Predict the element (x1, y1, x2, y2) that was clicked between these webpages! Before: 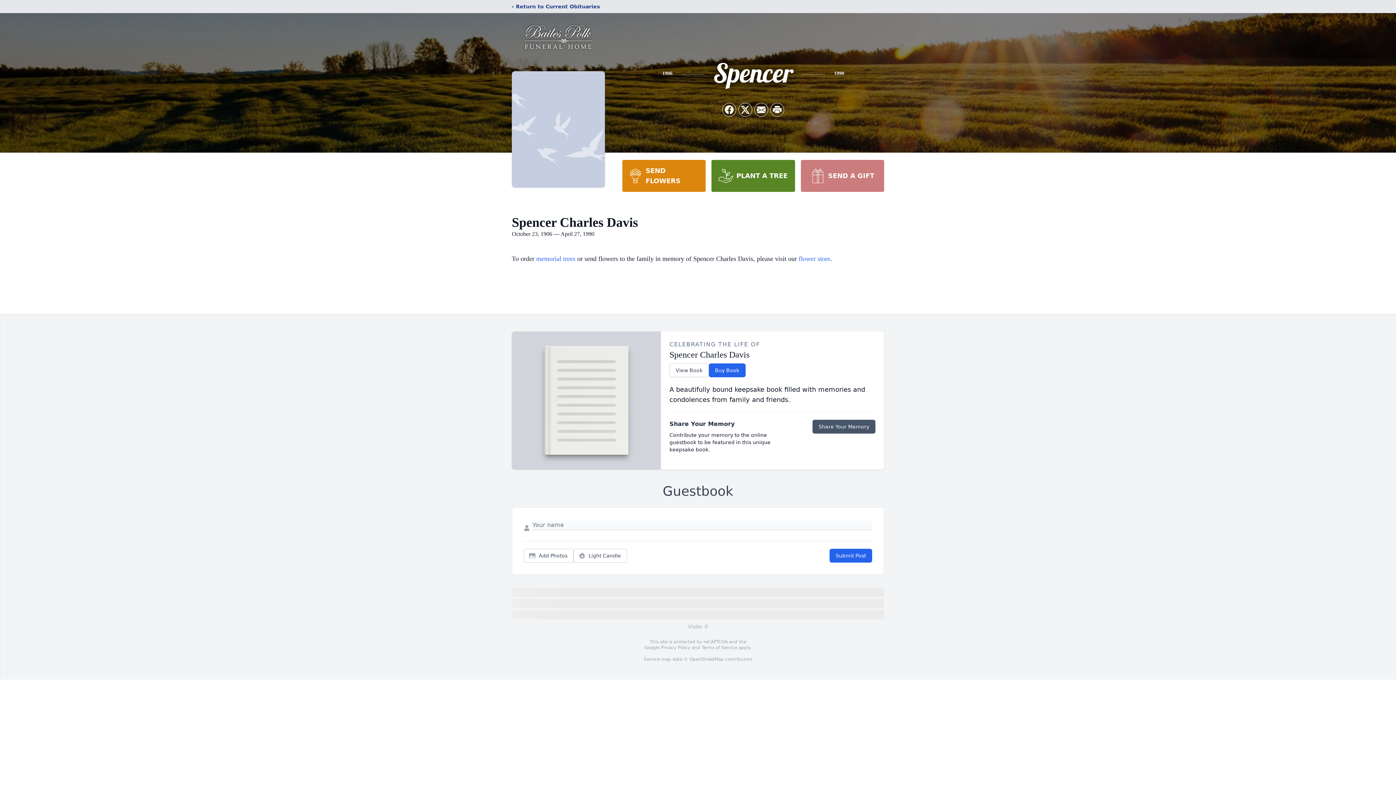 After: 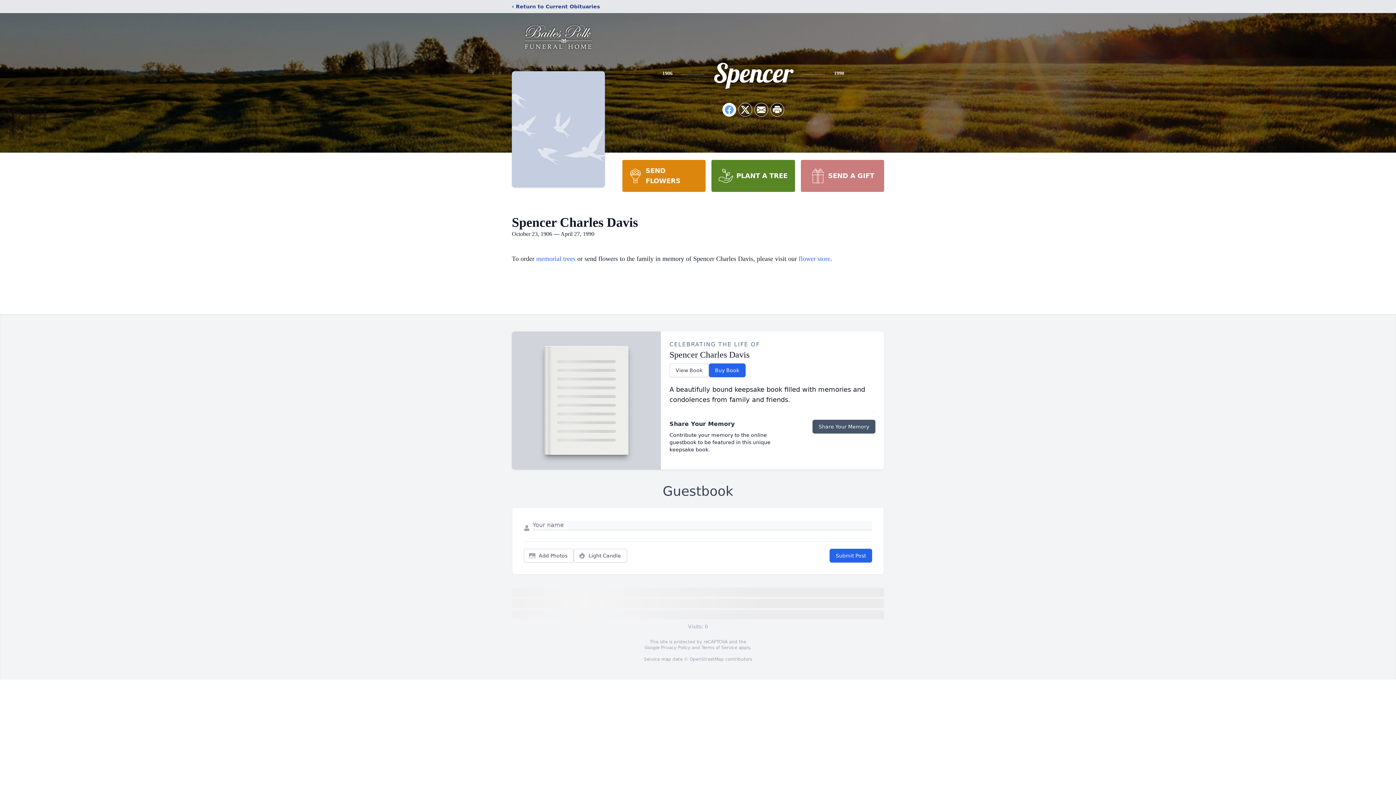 Action: label: Share on Facebook bbox: (722, 103, 736, 116)